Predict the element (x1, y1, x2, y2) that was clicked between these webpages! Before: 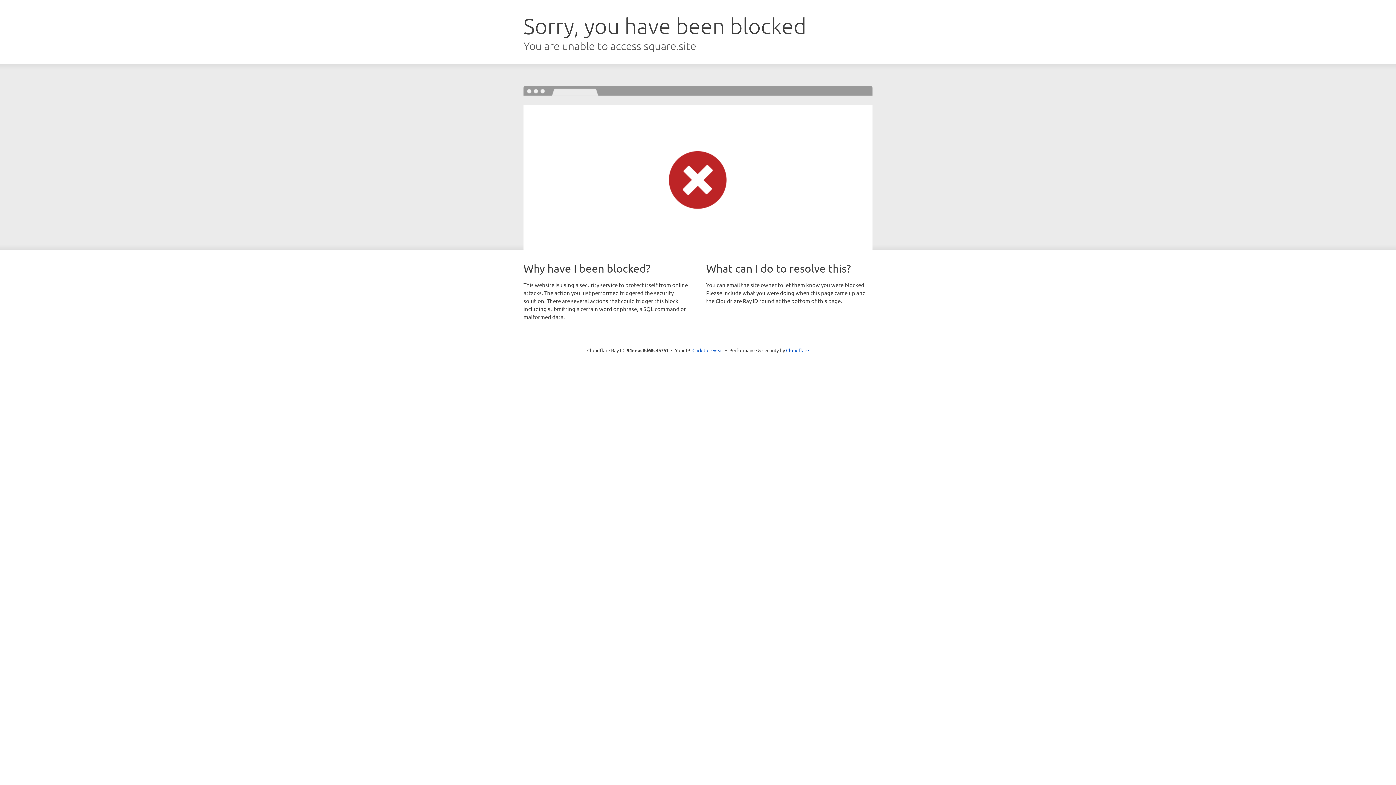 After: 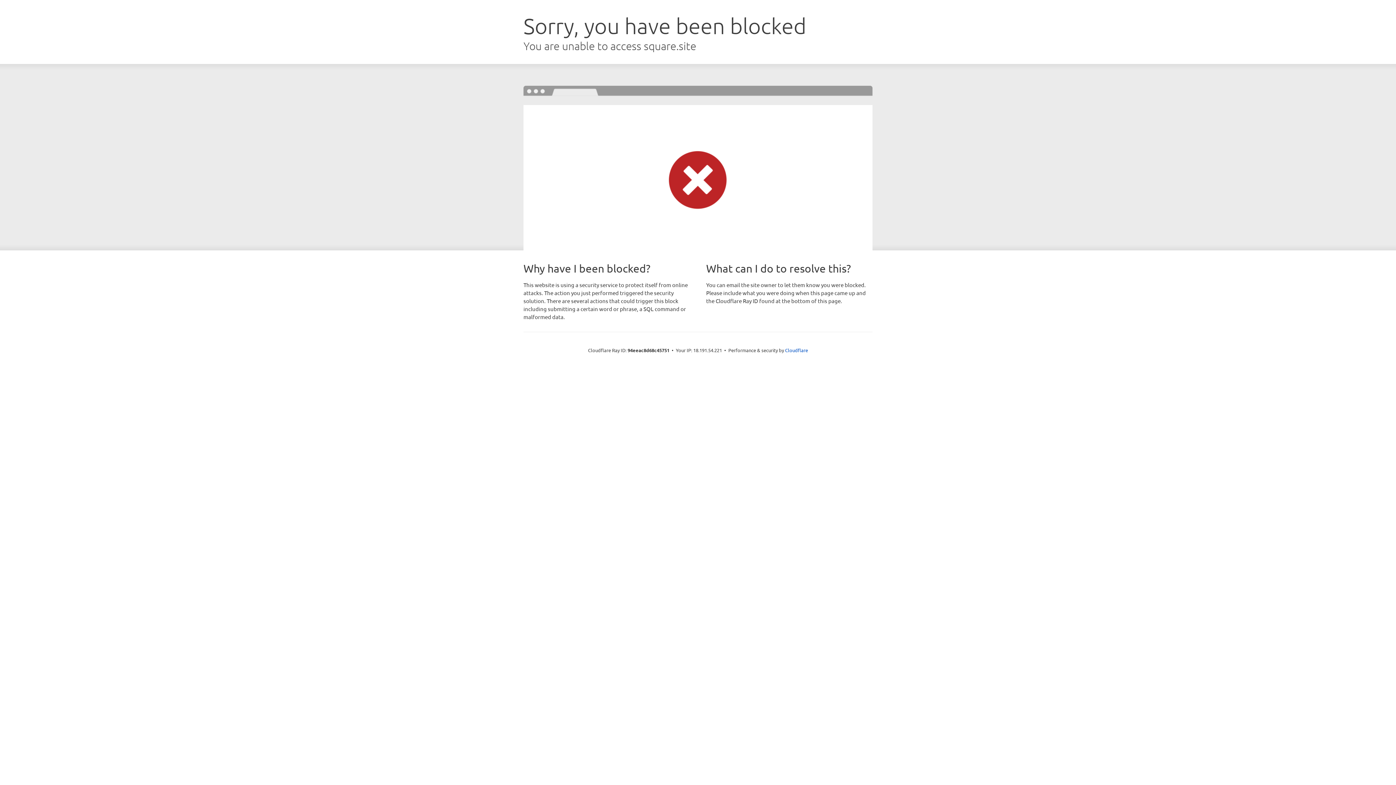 Action: bbox: (692, 346, 723, 353) label: Click to reveal